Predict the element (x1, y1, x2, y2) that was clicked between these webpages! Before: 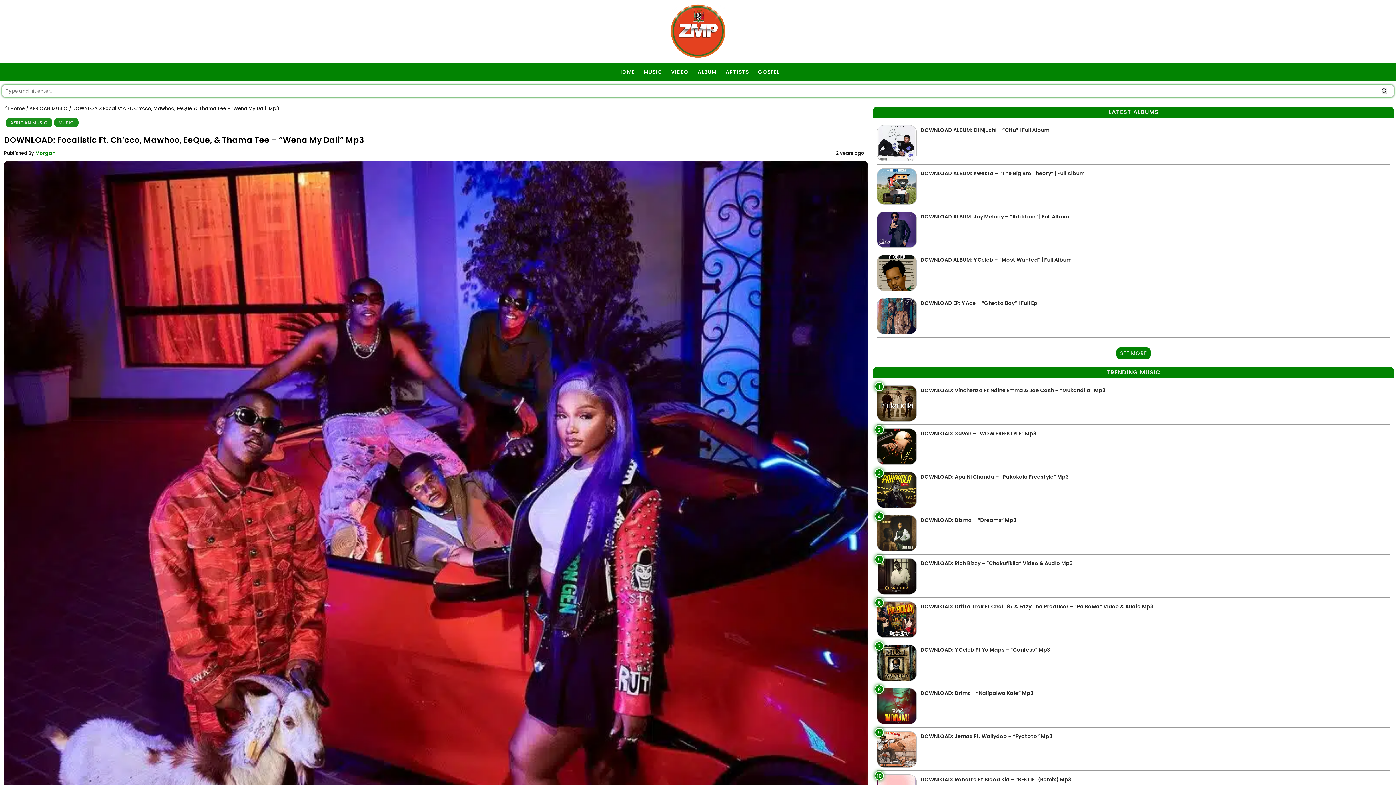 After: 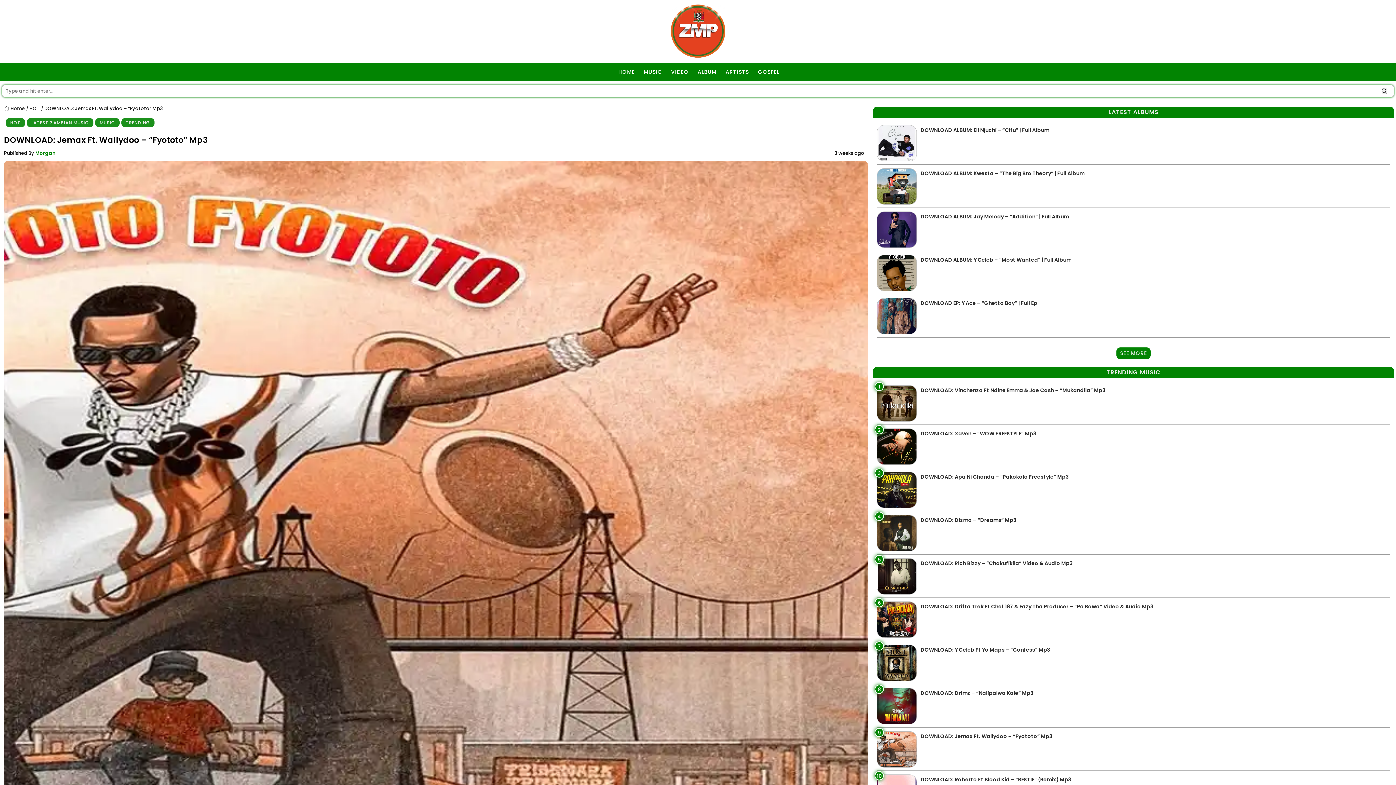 Action: bbox: (877, 729, 1390, 771) label: 9
DOWNLOAD: Jemax Ft. Wallydoo – “Fyototo” Mp3